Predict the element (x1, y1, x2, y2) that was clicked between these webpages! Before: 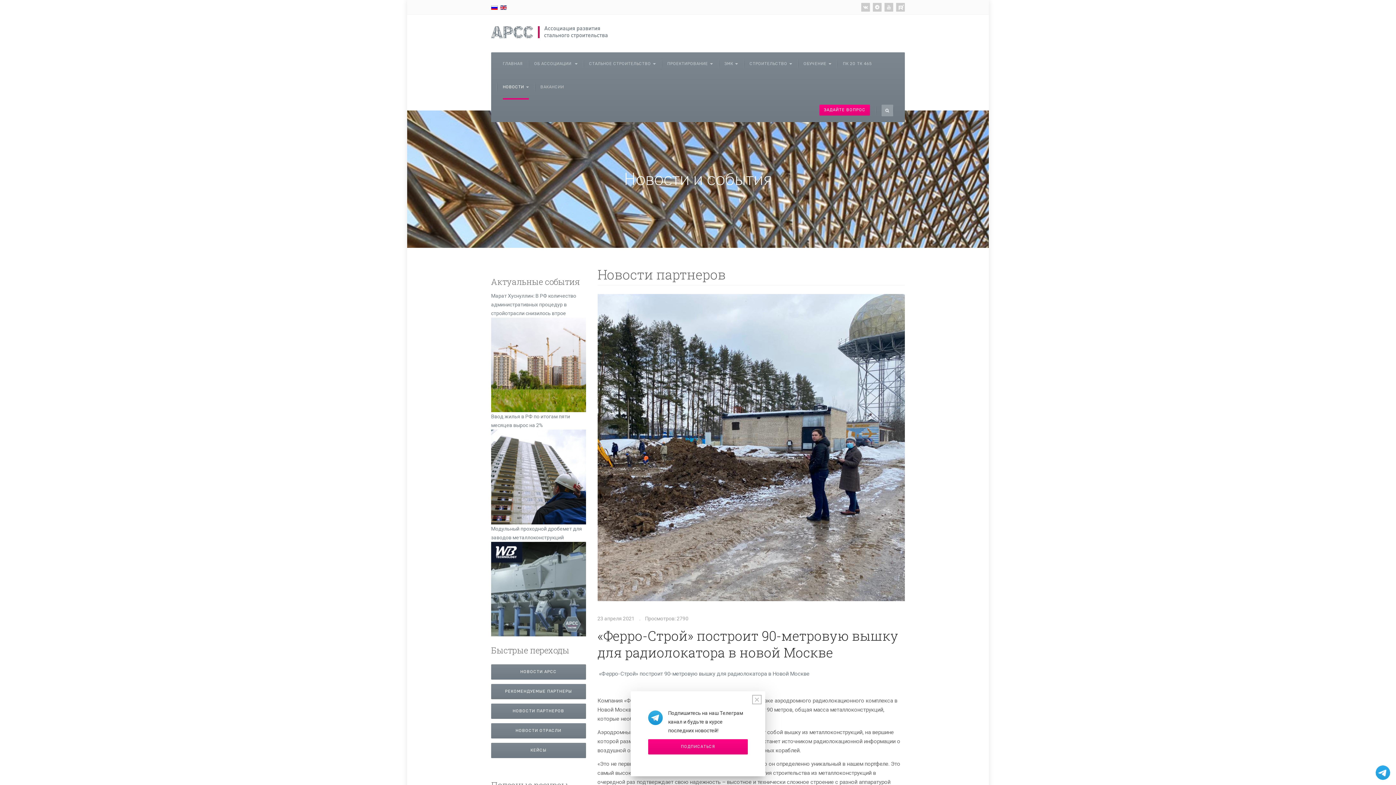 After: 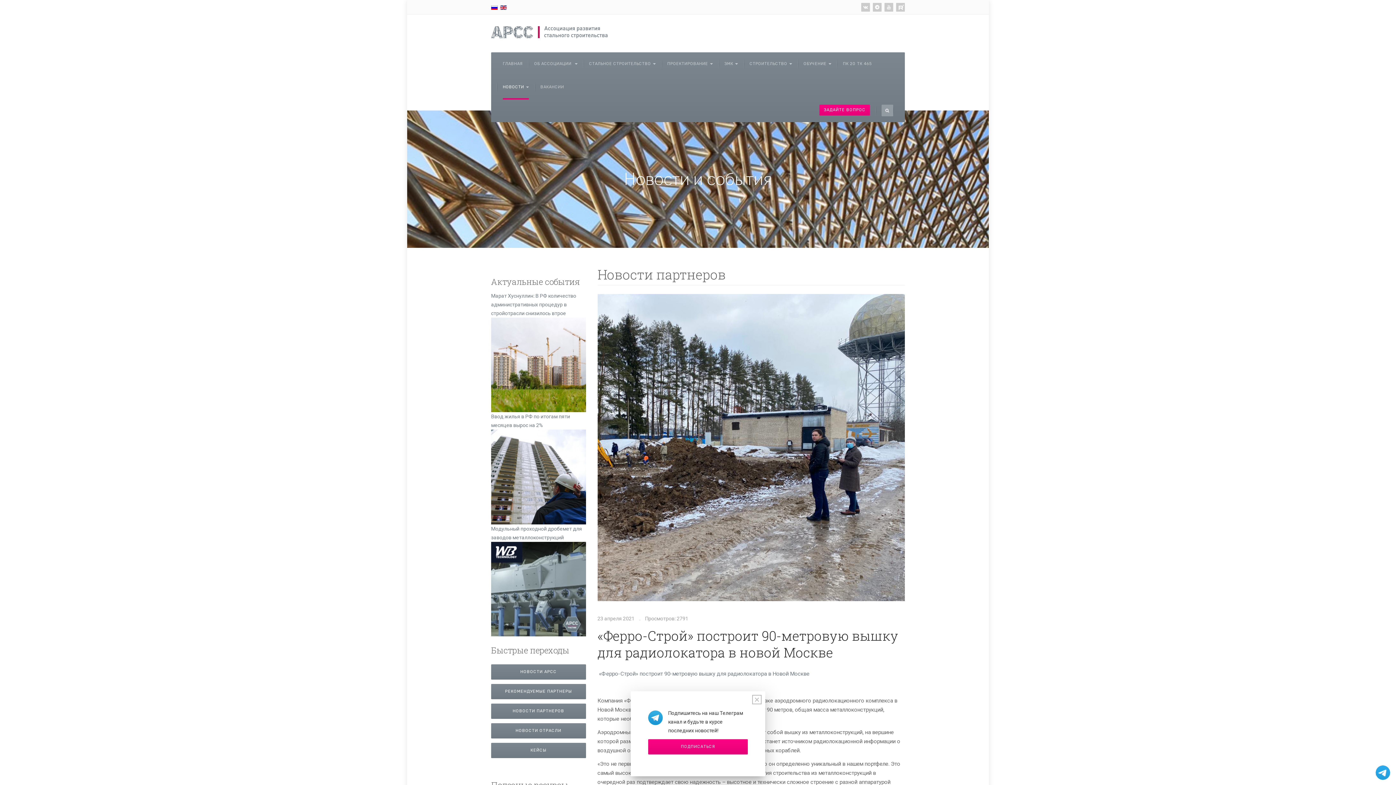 Action: label: «Ферро-Строй» построит 90-метровую вышку для радиолокатора в новой Москве bbox: (597, 627, 898, 661)